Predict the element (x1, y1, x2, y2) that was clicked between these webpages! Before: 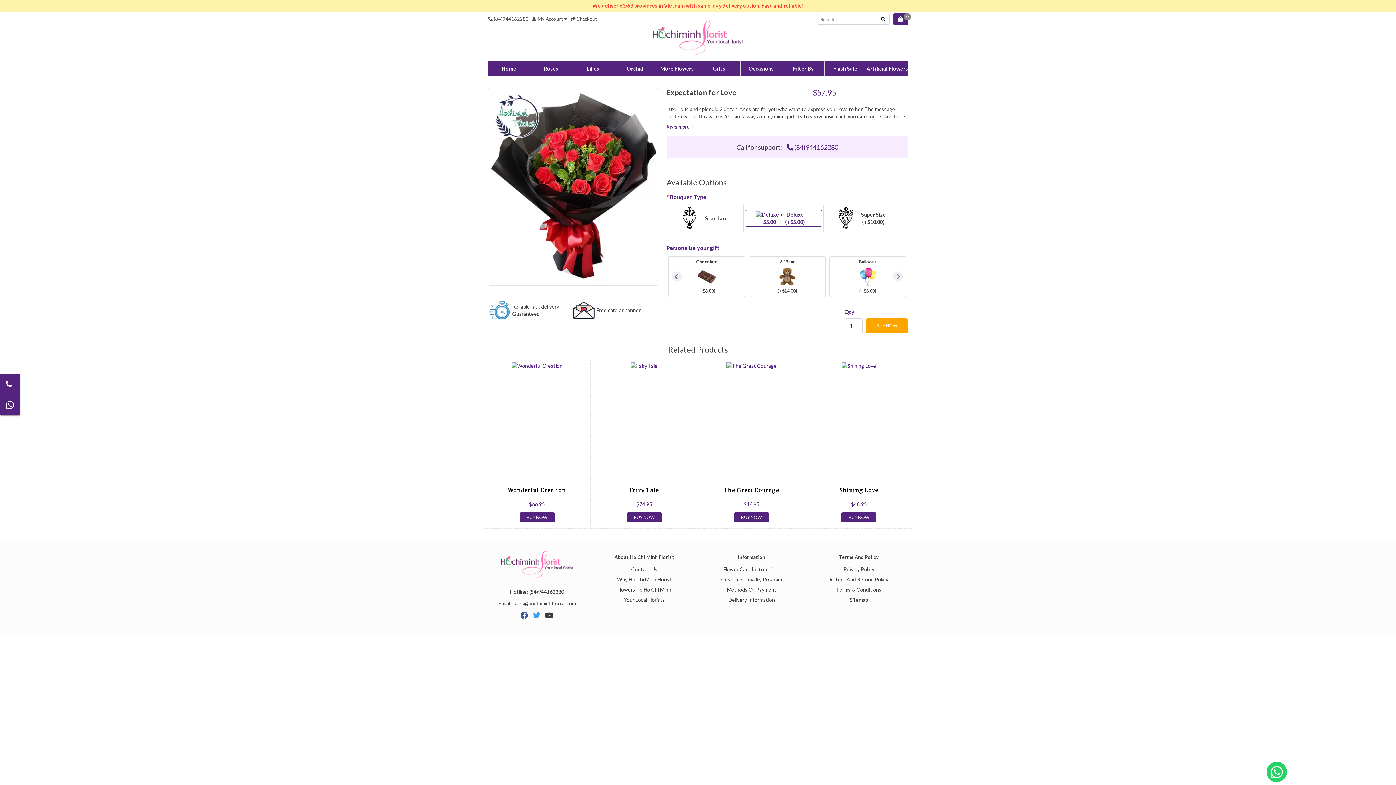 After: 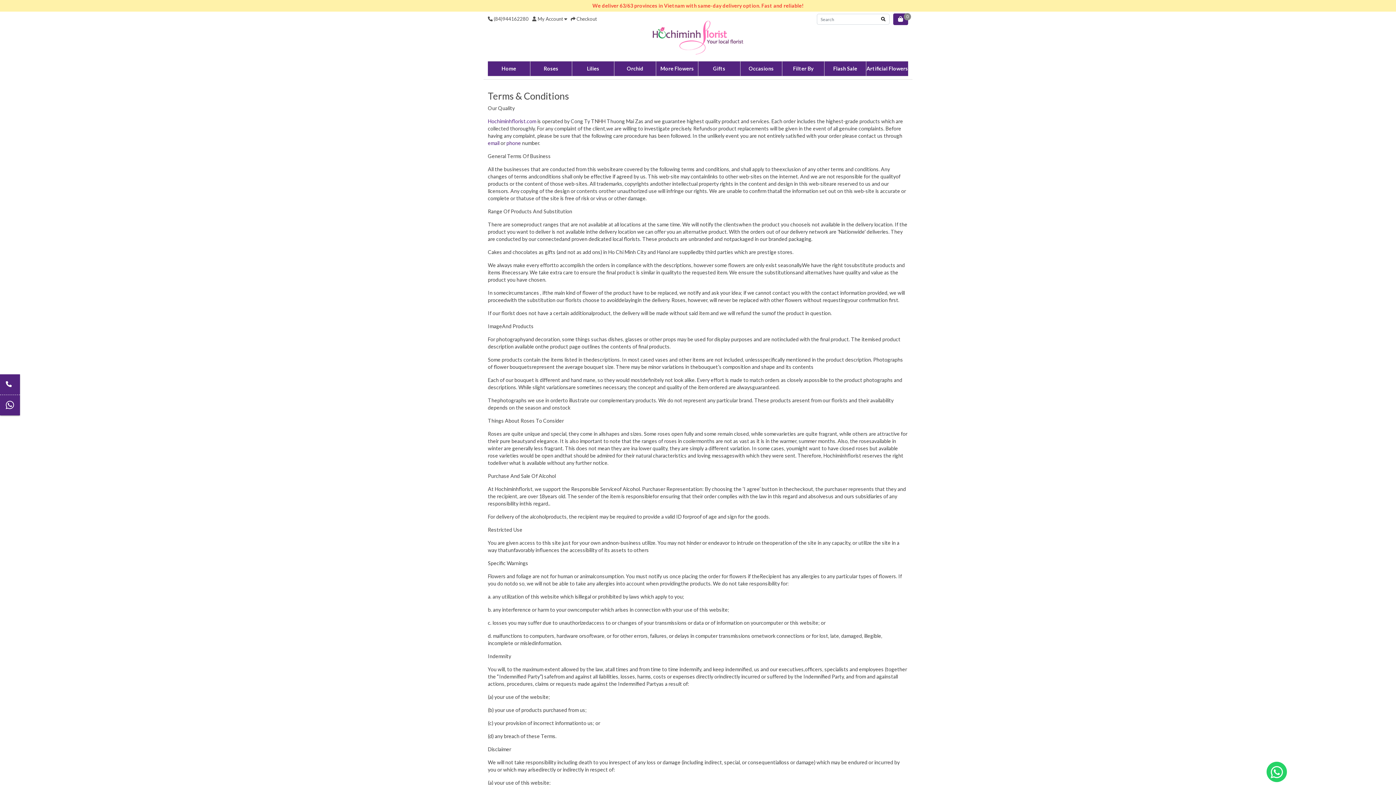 Action: label: Terms & Conditions bbox: (836, 586, 881, 593)